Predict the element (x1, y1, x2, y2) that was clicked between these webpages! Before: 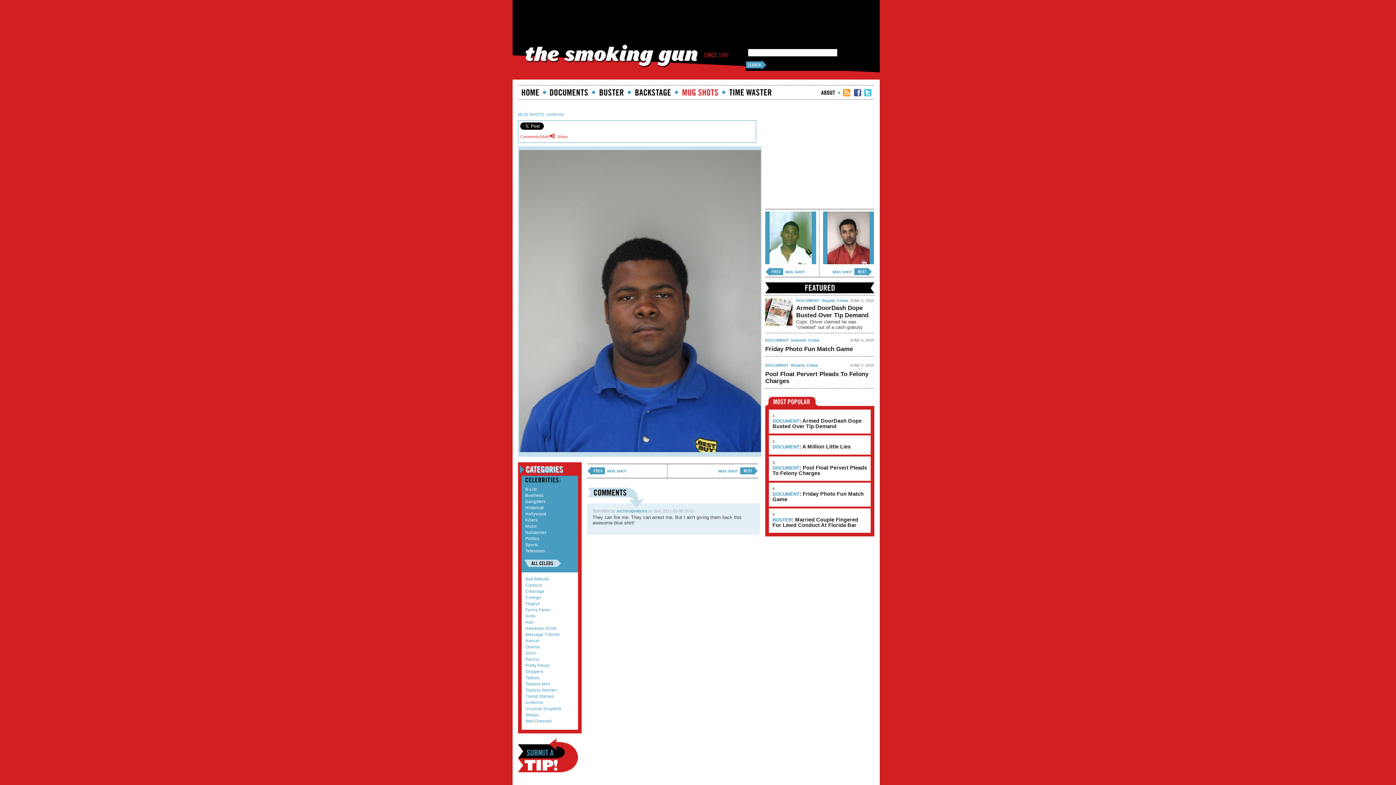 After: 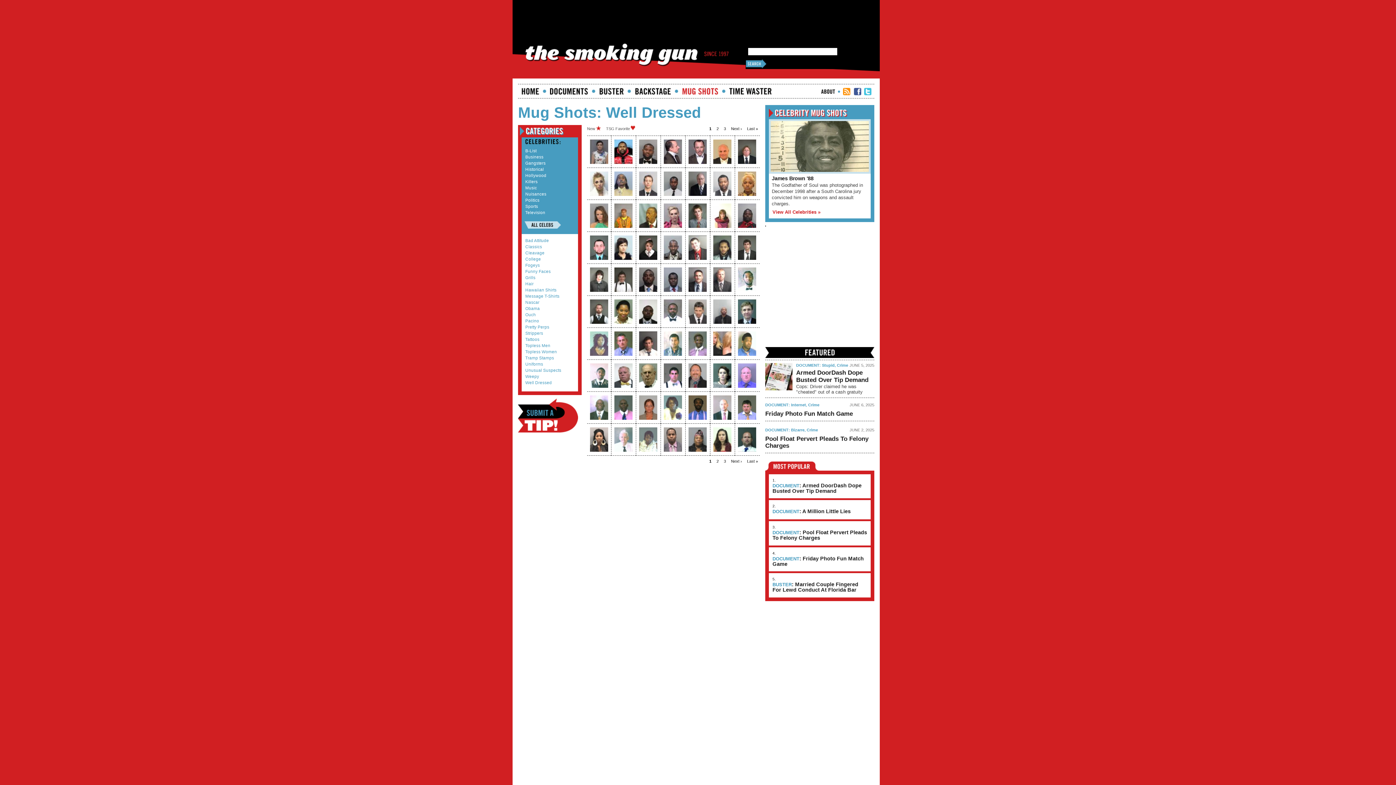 Action: bbox: (525, 719, 552, 723) label: Well Dressed